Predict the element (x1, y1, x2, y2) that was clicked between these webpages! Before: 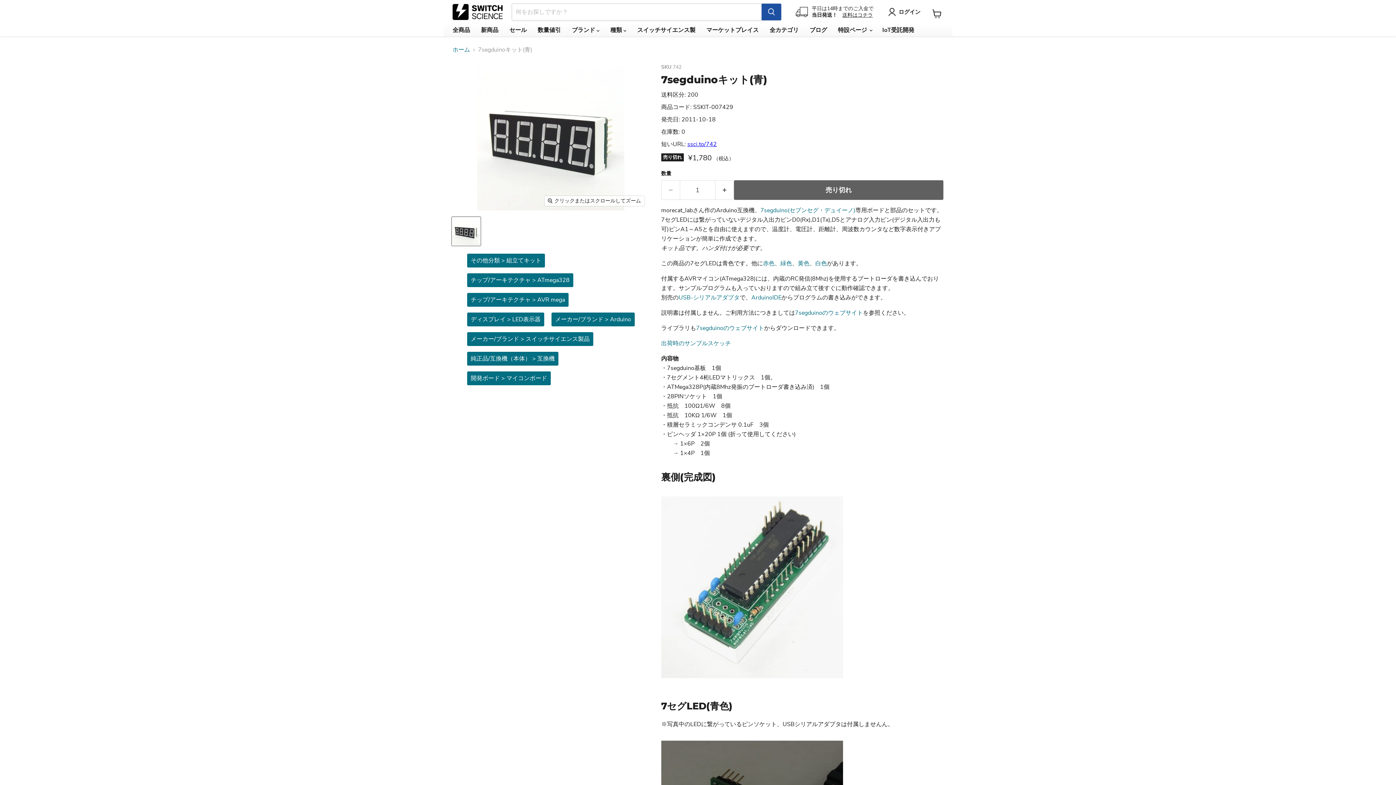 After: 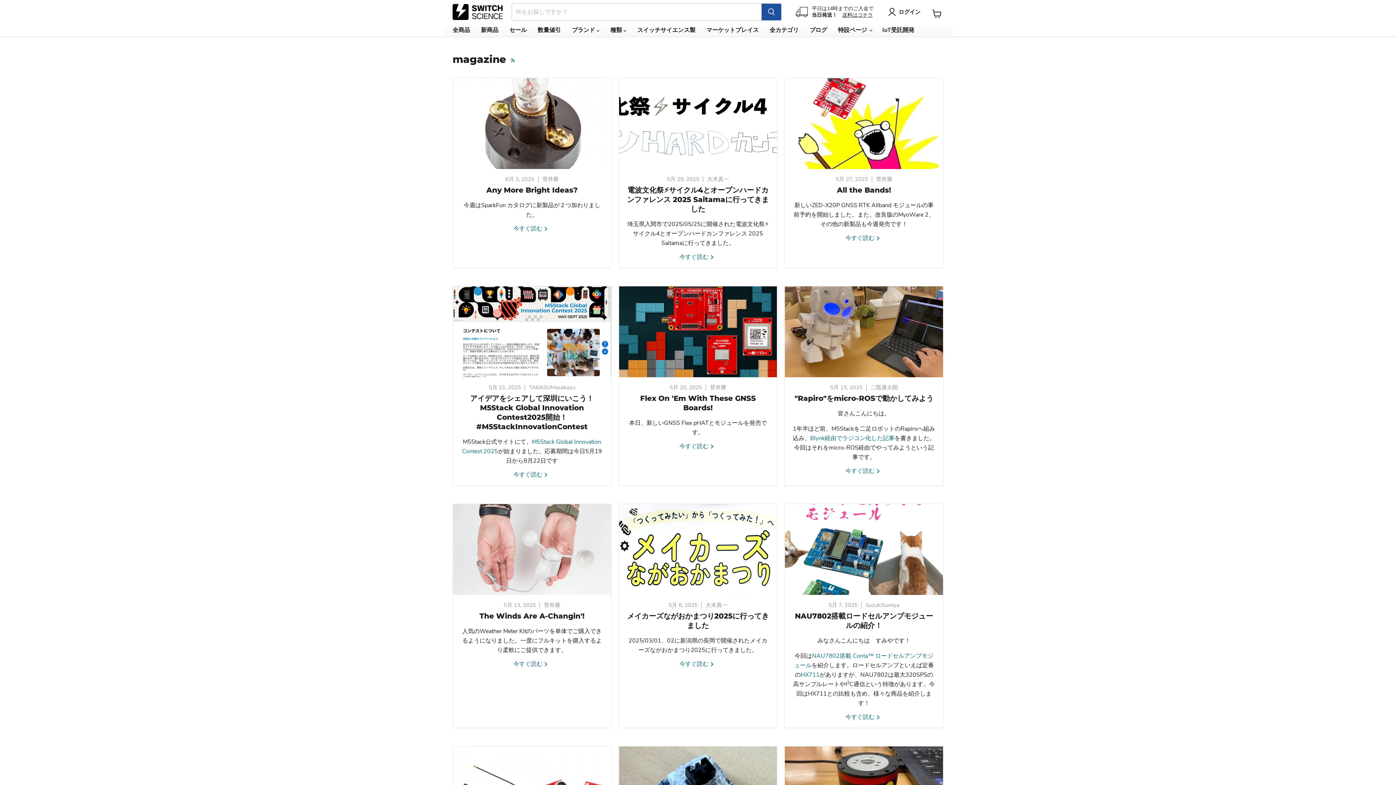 Action: bbox: (804, 24, 832, 36) label: ブログ